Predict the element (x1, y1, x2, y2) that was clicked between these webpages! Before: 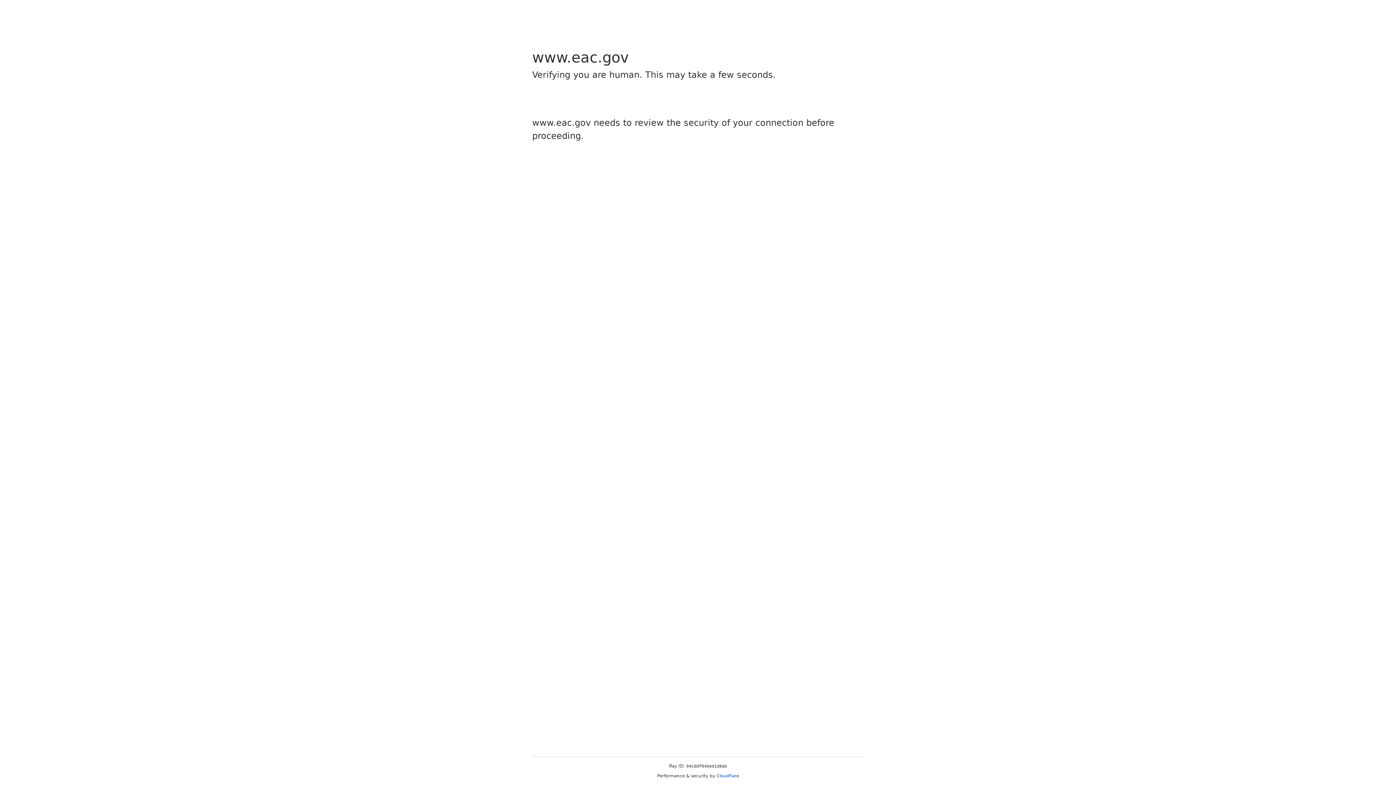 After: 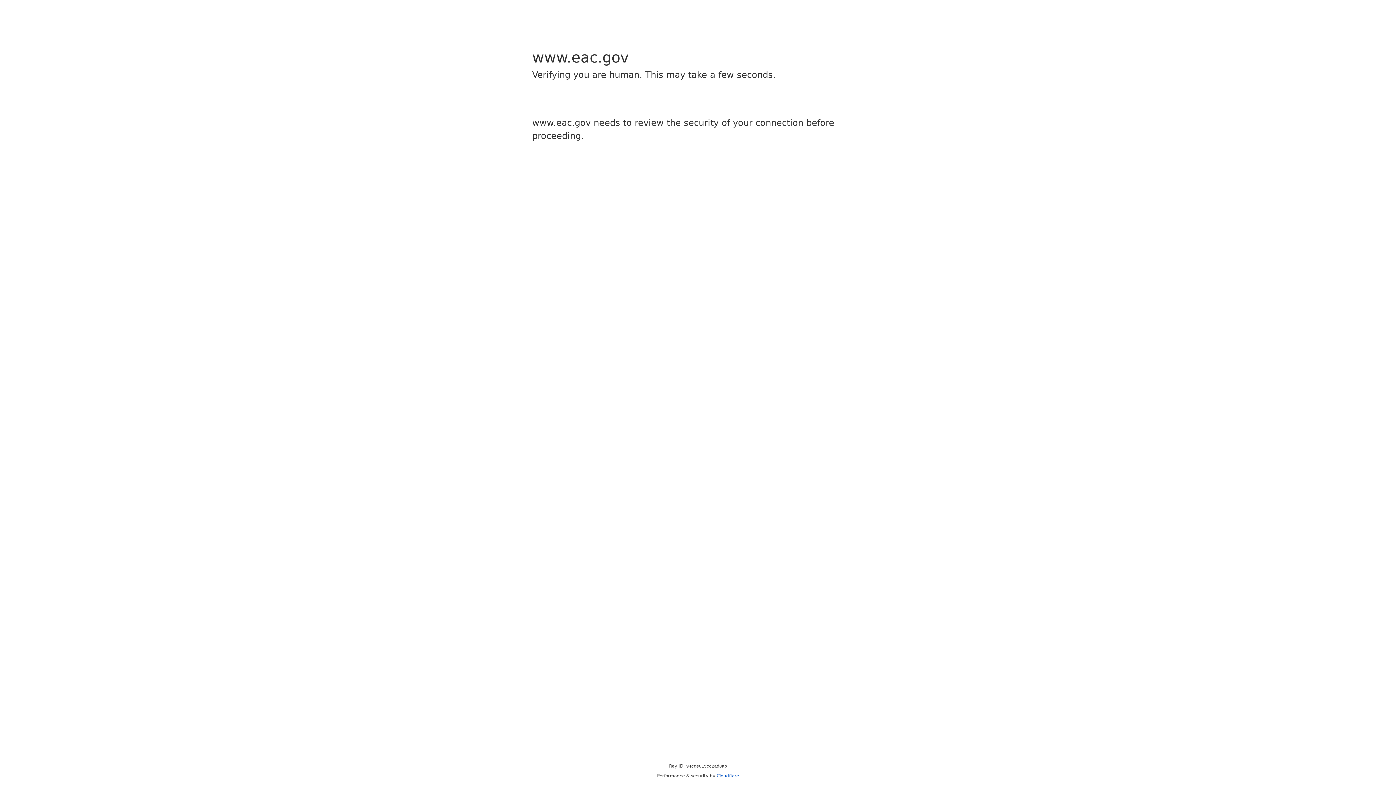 Action: label: Cloudflare bbox: (716, 773, 739, 778)